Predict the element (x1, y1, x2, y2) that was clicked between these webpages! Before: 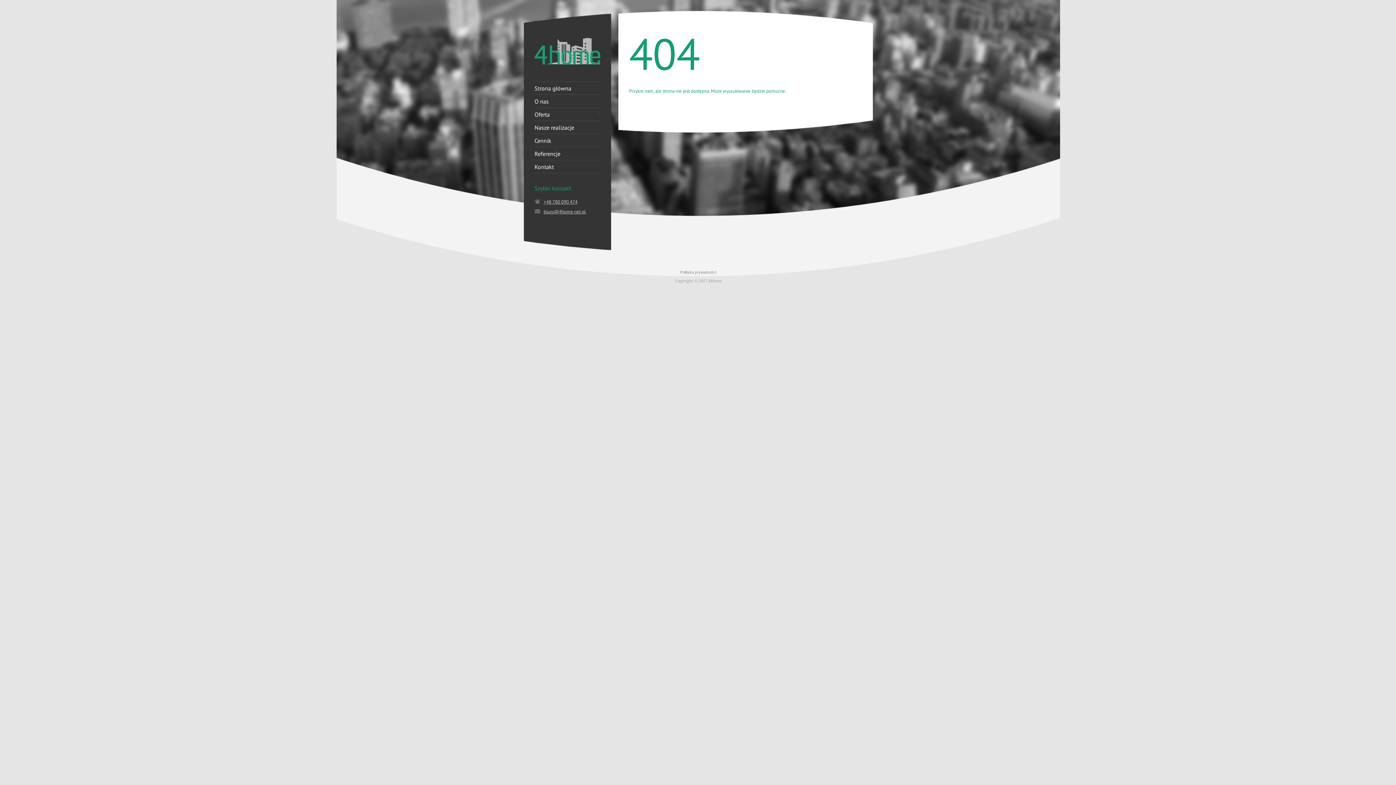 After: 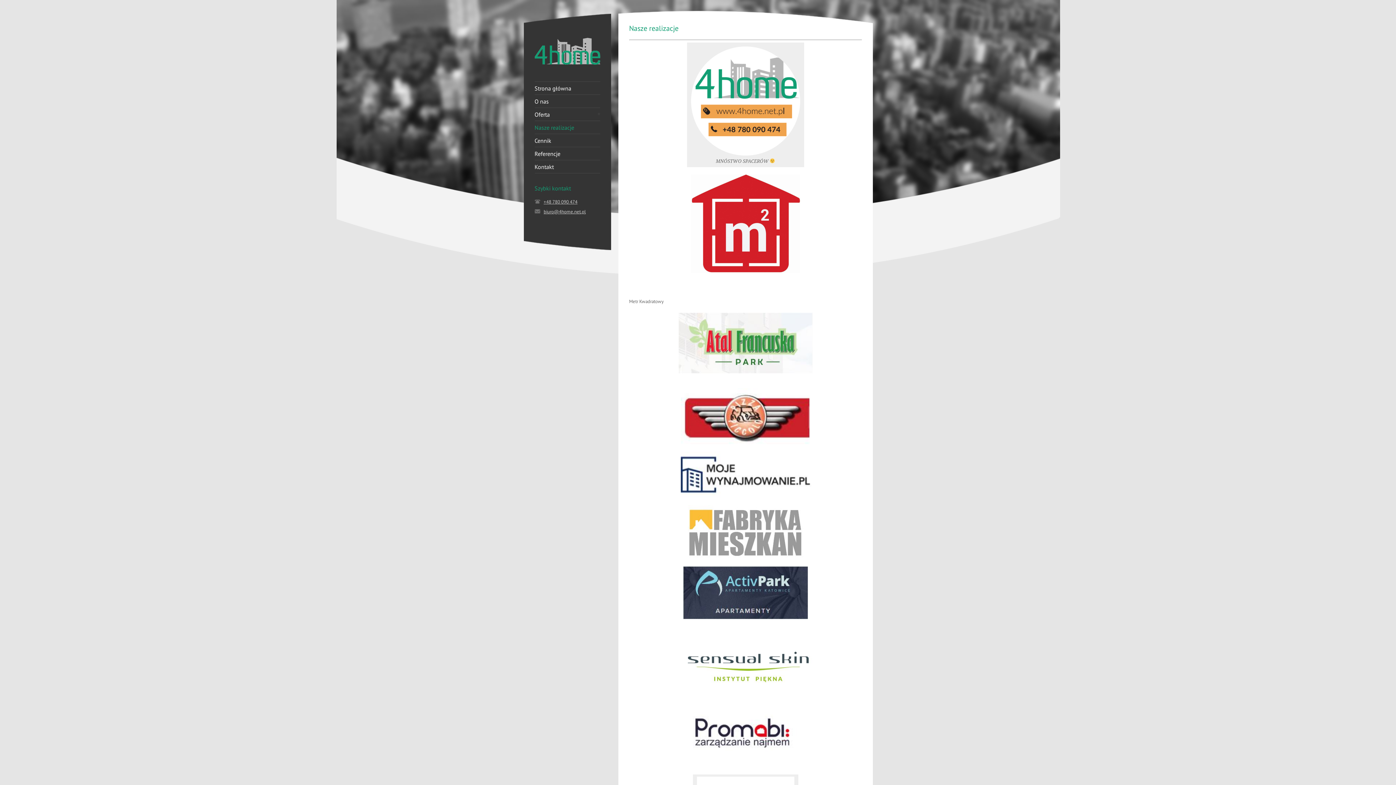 Action: bbox: (534, 124, 600, 130) label: Nasze realizacje